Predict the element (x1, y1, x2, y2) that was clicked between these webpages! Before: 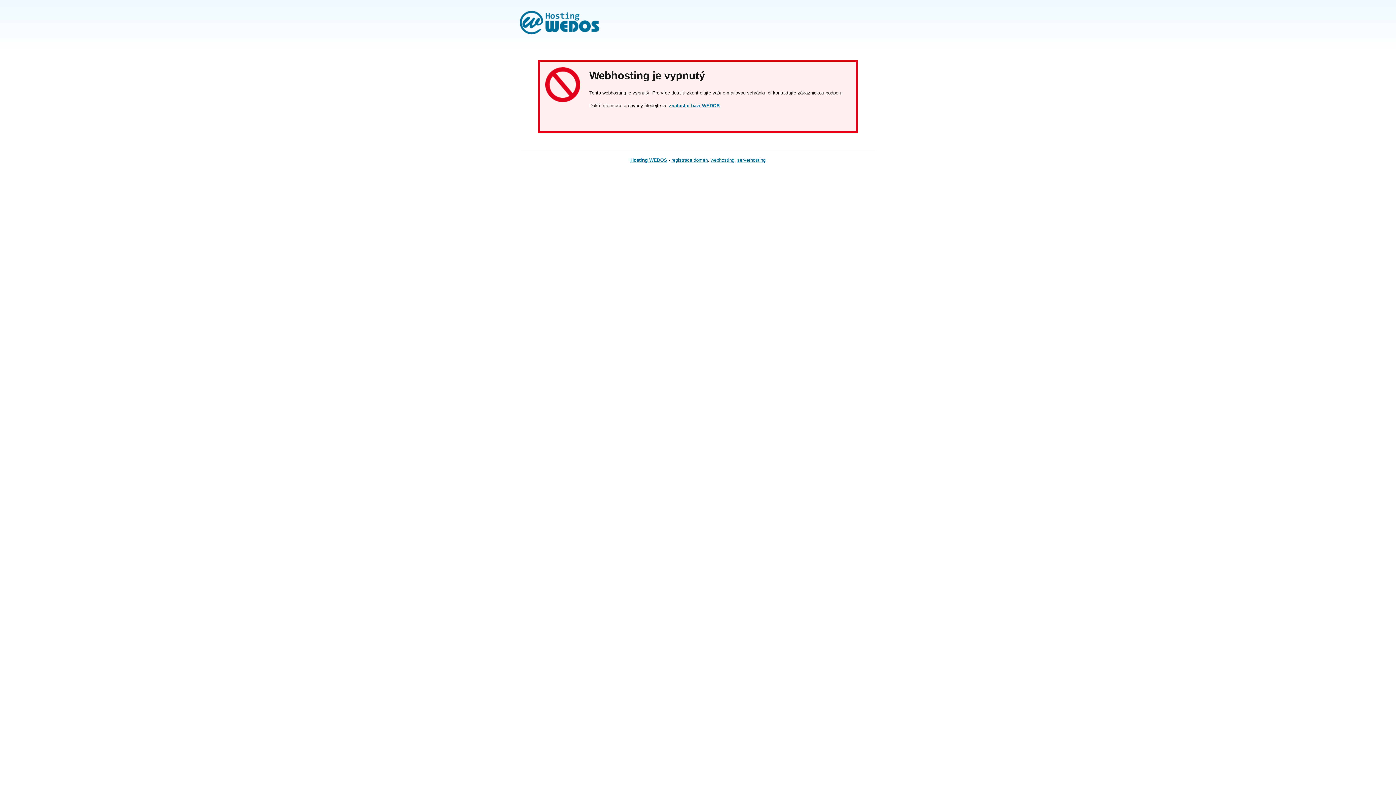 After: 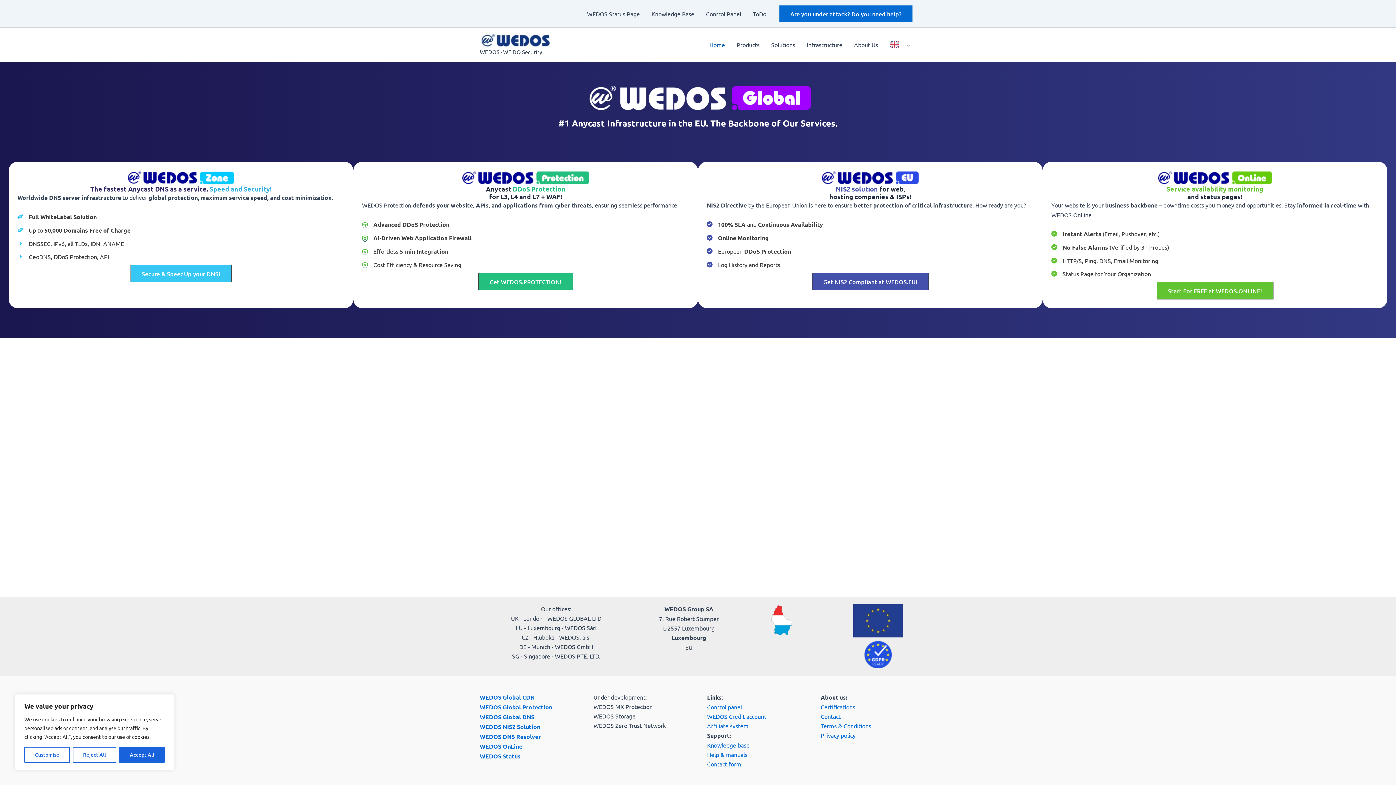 Action: label: Hosting WEDOS bbox: (630, 157, 667, 162)